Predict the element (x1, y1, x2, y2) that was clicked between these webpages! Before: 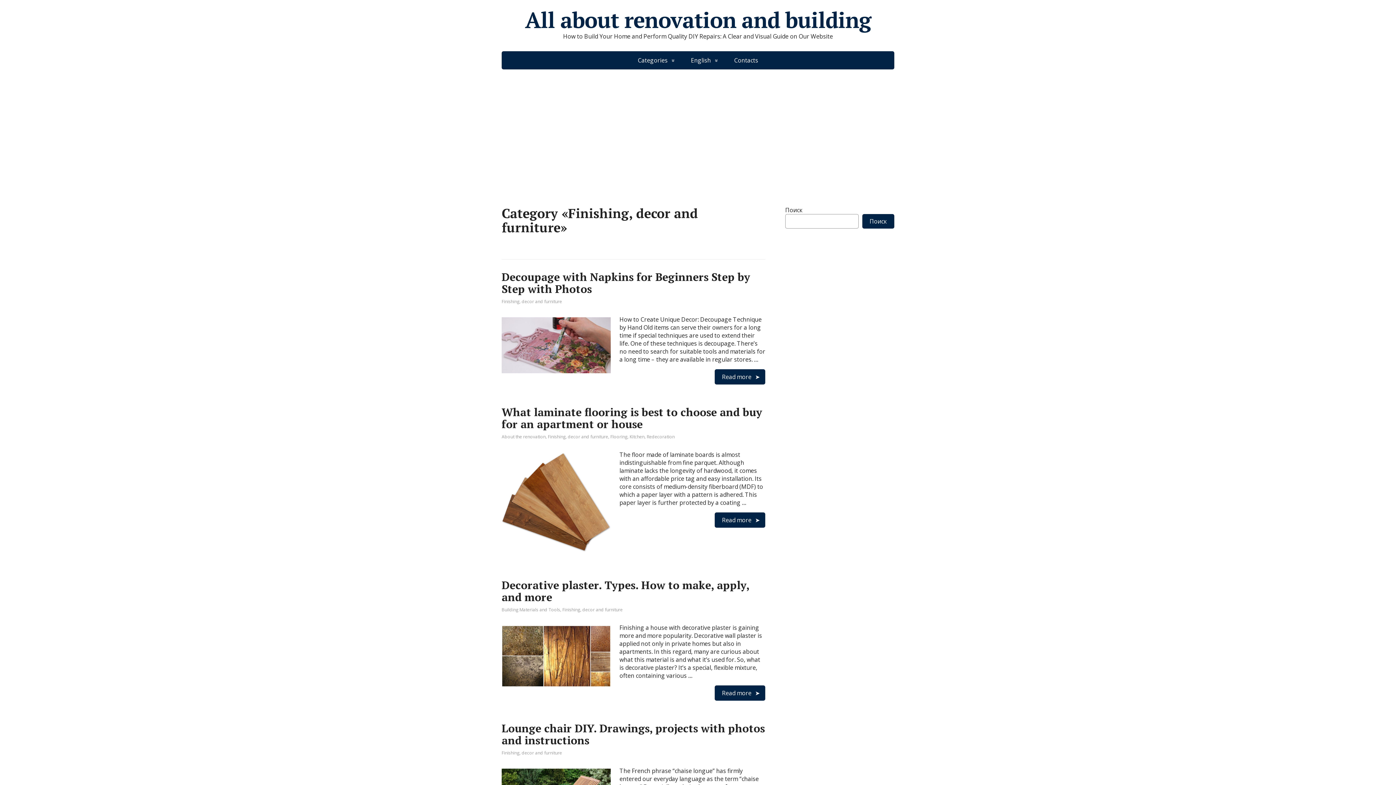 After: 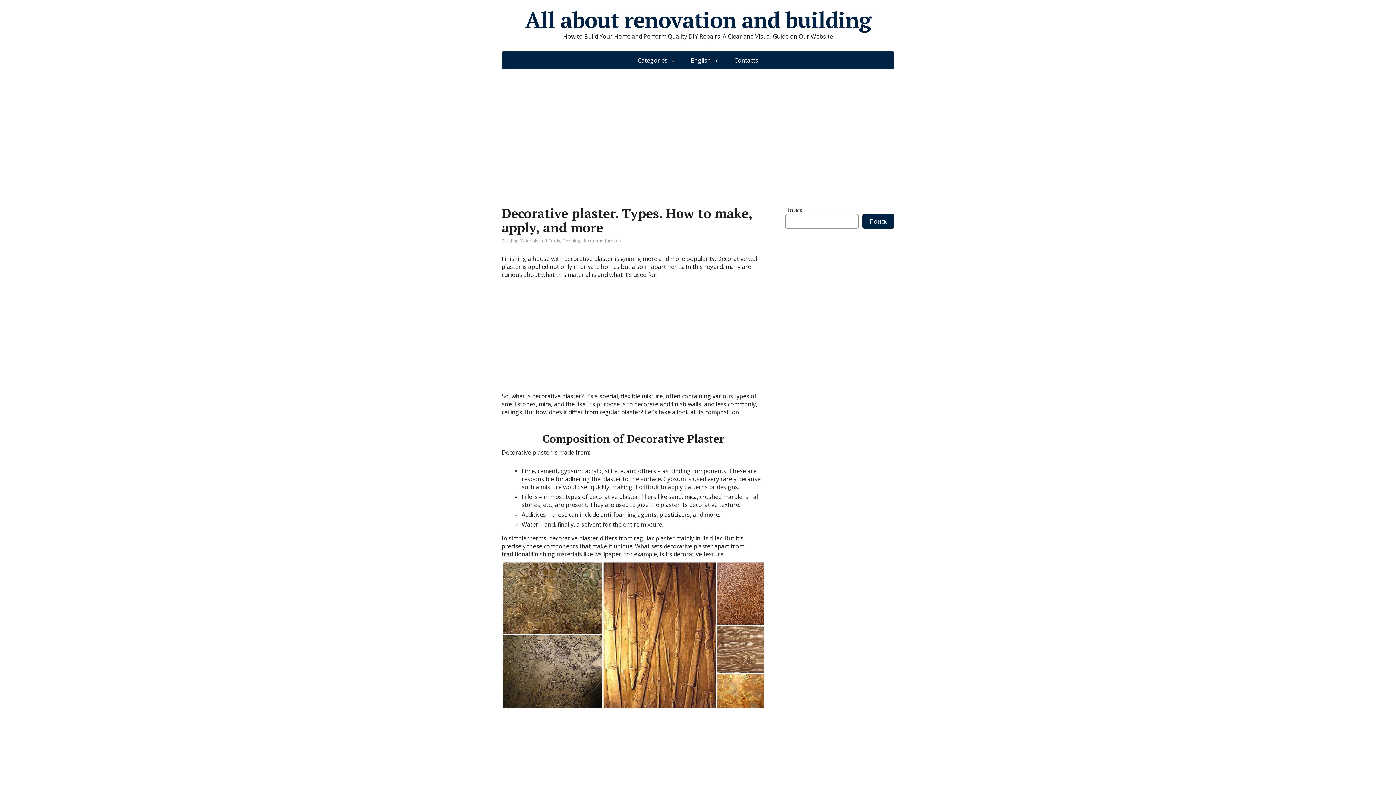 Action: bbox: (501, 578, 749, 604) label: Decorative plaster. Types. How to make, apply, and more